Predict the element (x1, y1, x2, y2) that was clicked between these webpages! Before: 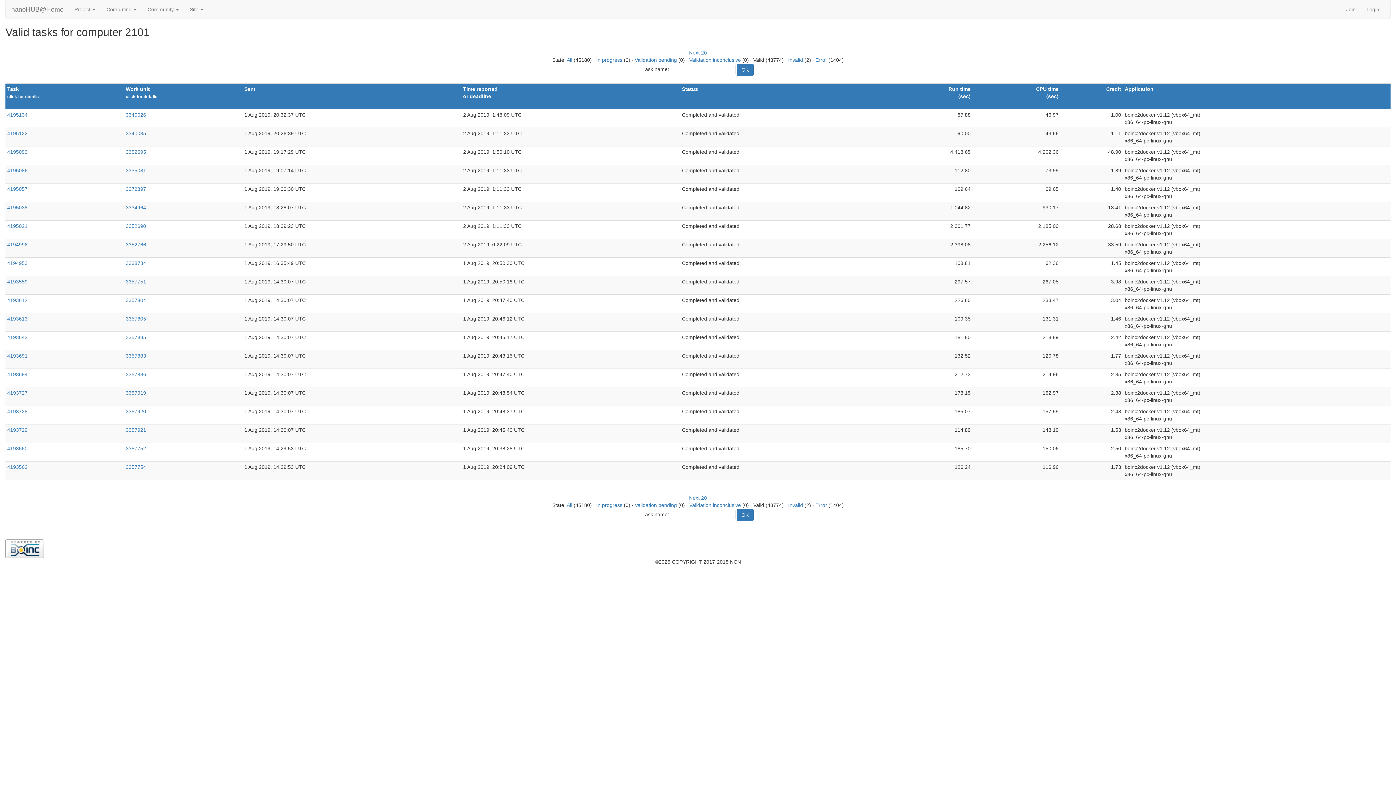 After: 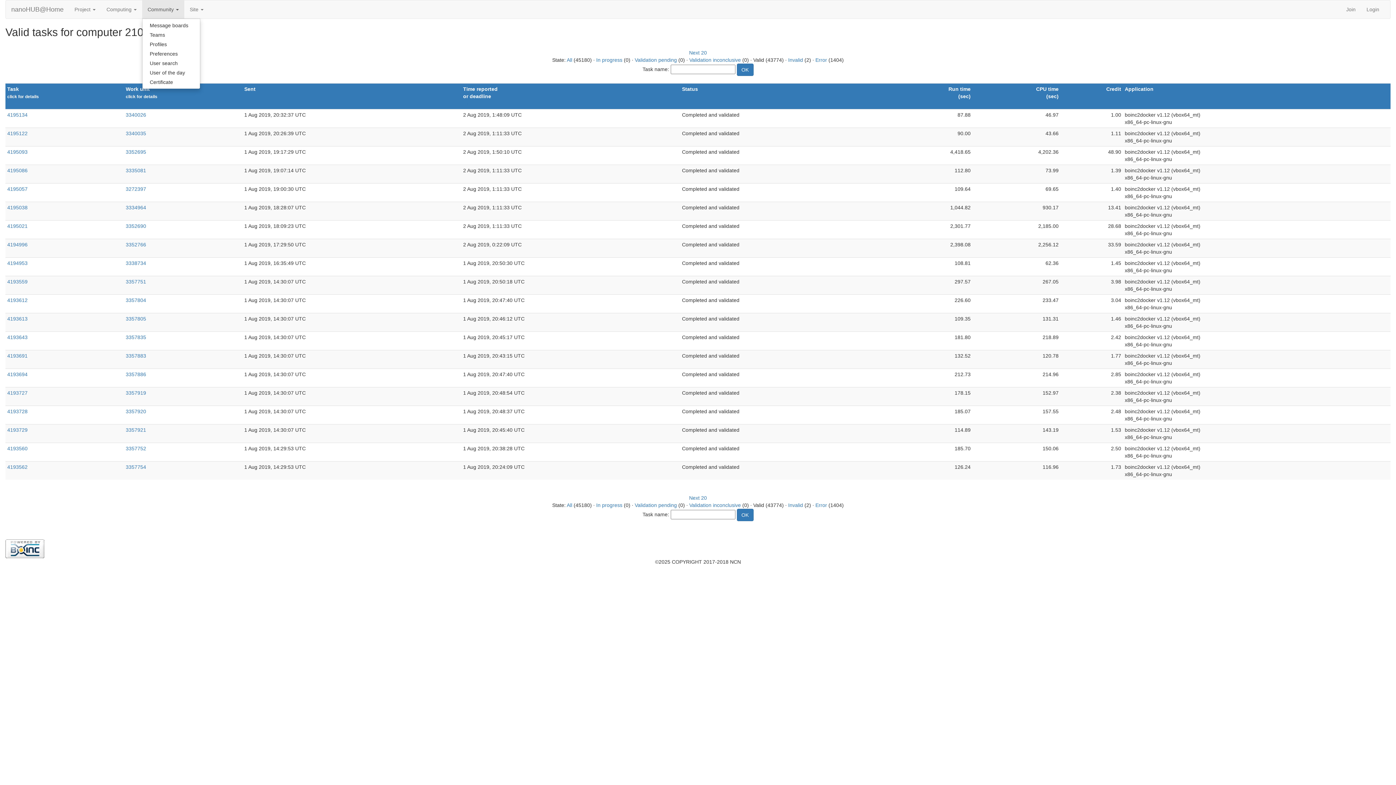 Action: label: Community  bbox: (142, 0, 184, 18)